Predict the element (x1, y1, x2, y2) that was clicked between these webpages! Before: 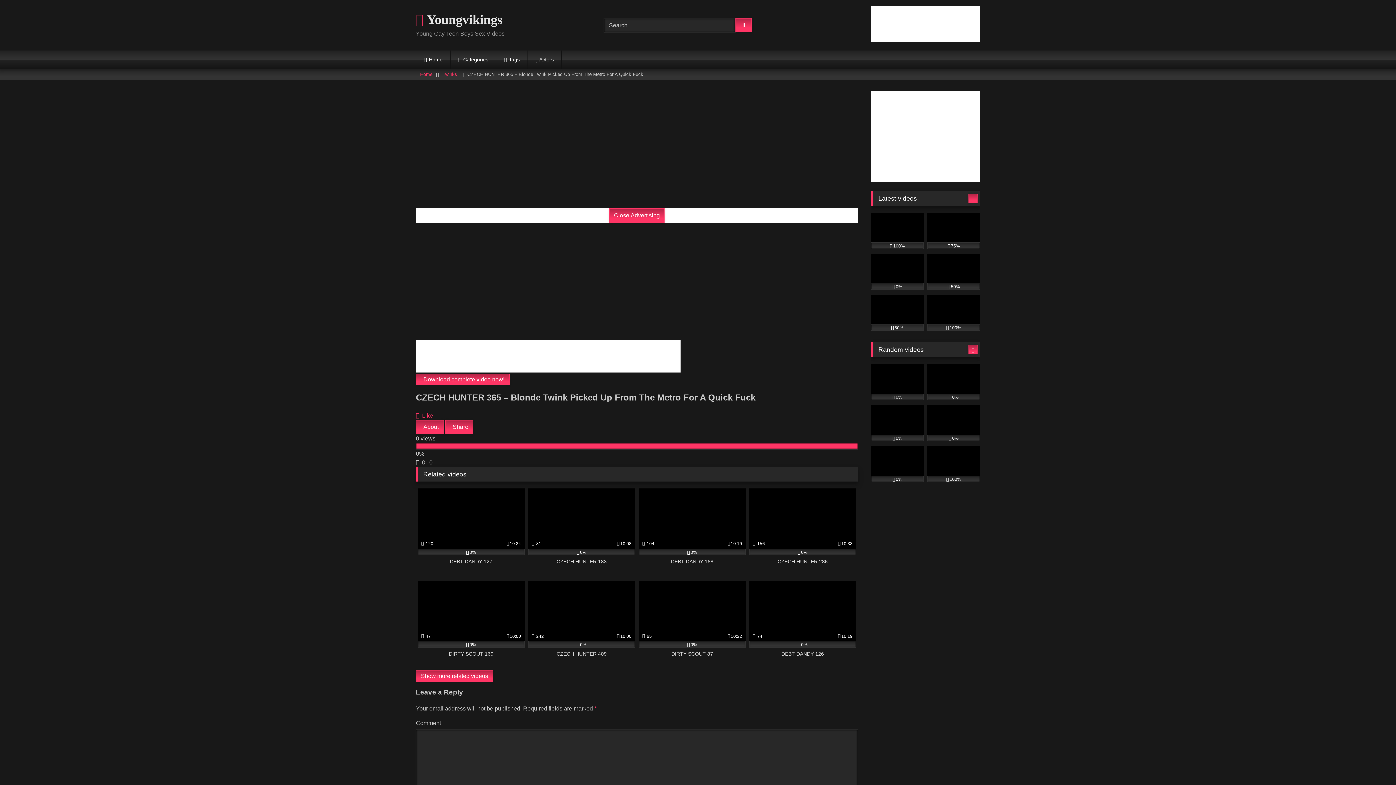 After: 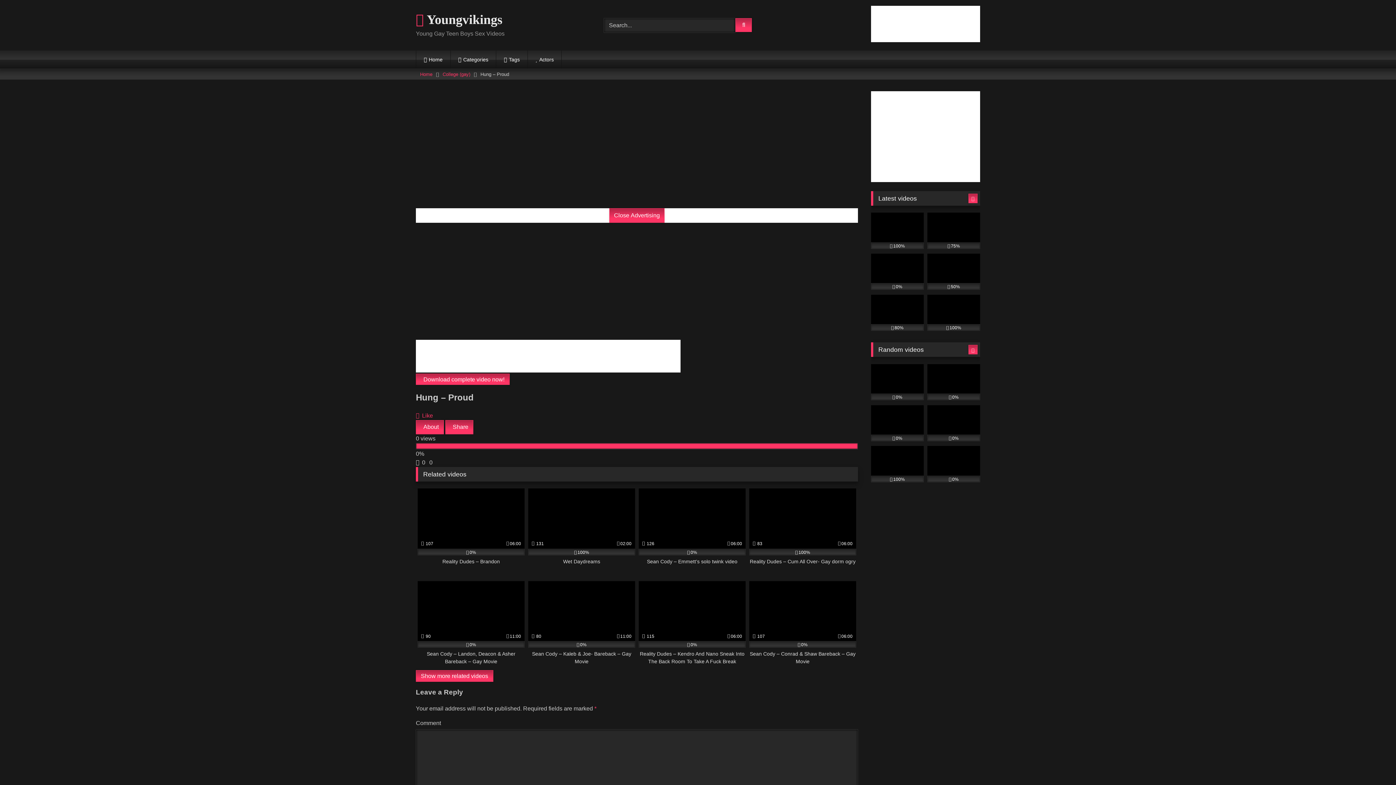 Action: label: 80% bbox: (871, 294, 924, 330)